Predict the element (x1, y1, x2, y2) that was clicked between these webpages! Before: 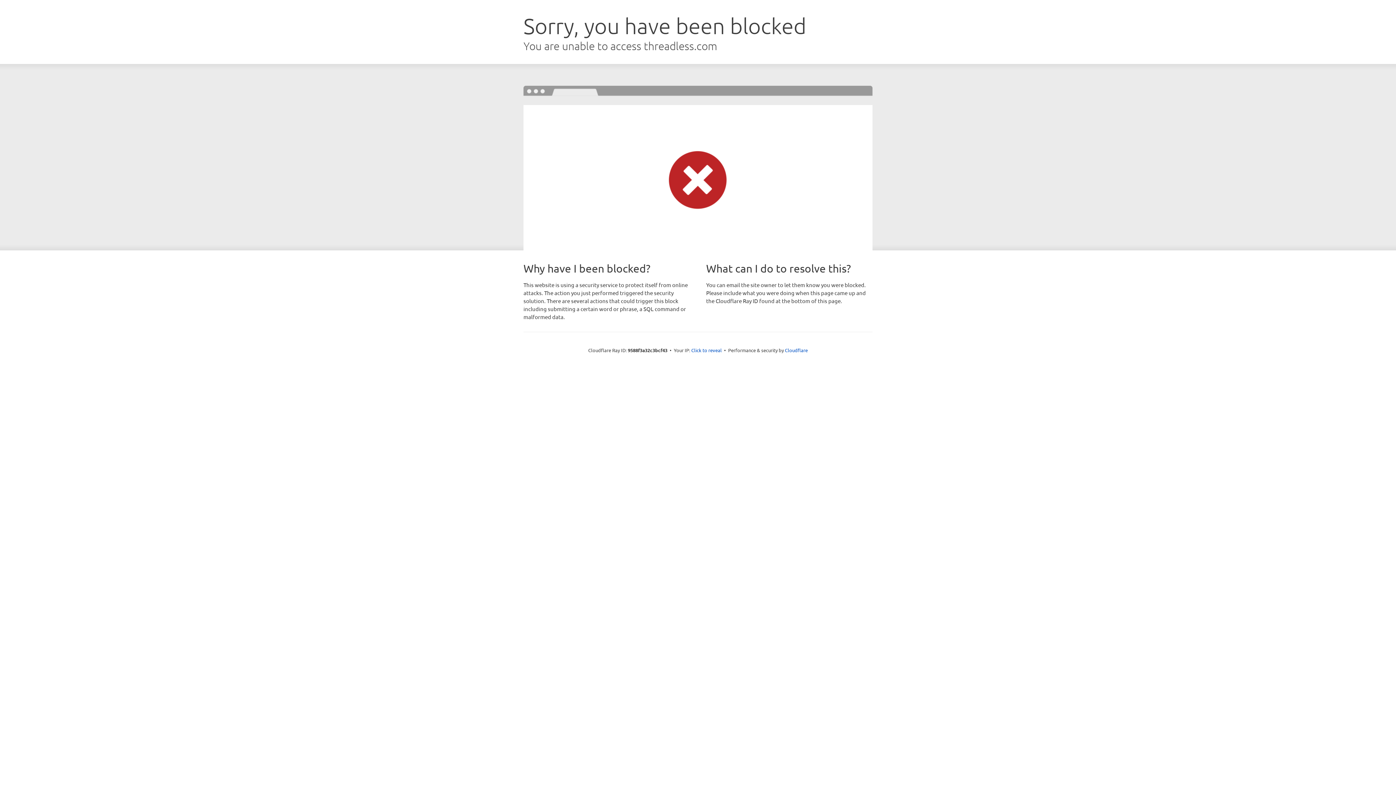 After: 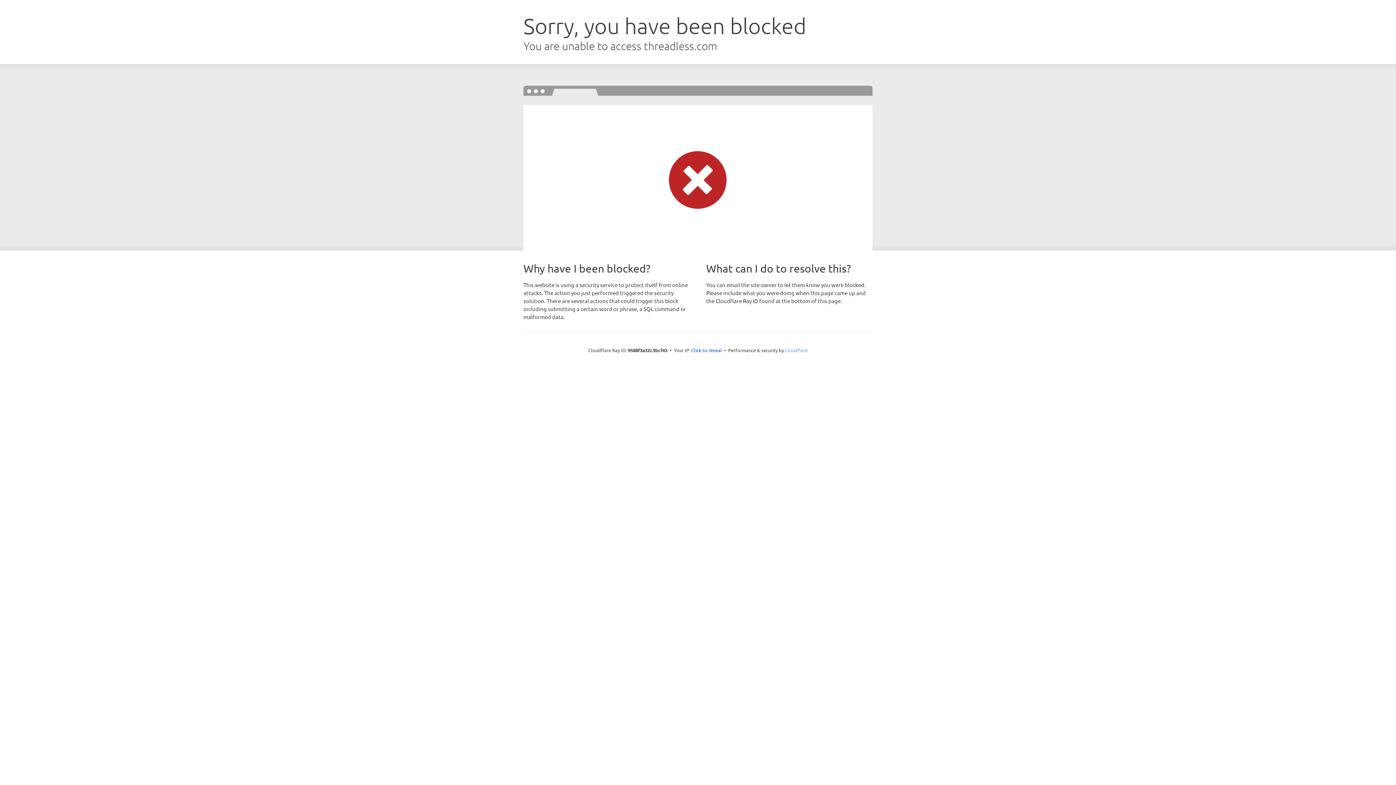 Action: label: Cloudflare bbox: (785, 347, 808, 353)